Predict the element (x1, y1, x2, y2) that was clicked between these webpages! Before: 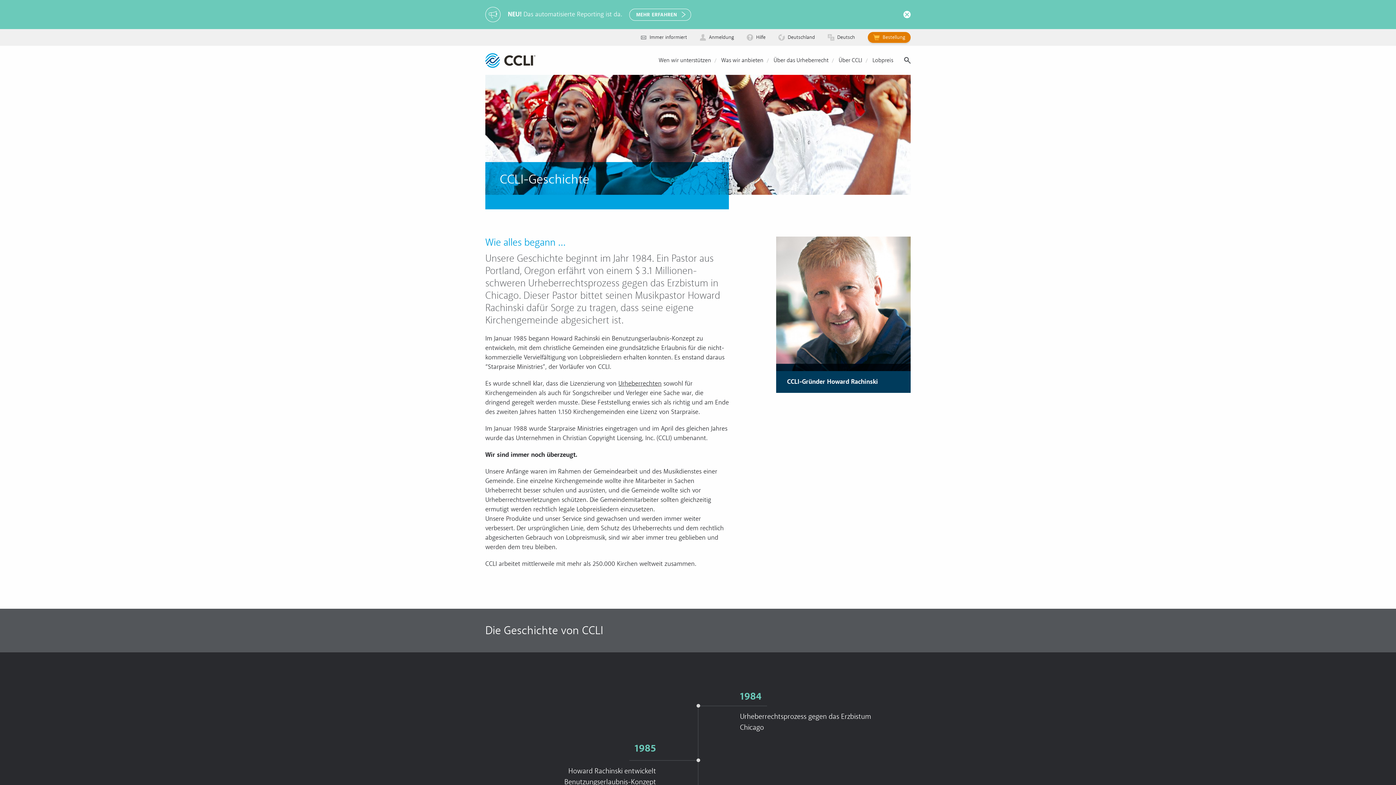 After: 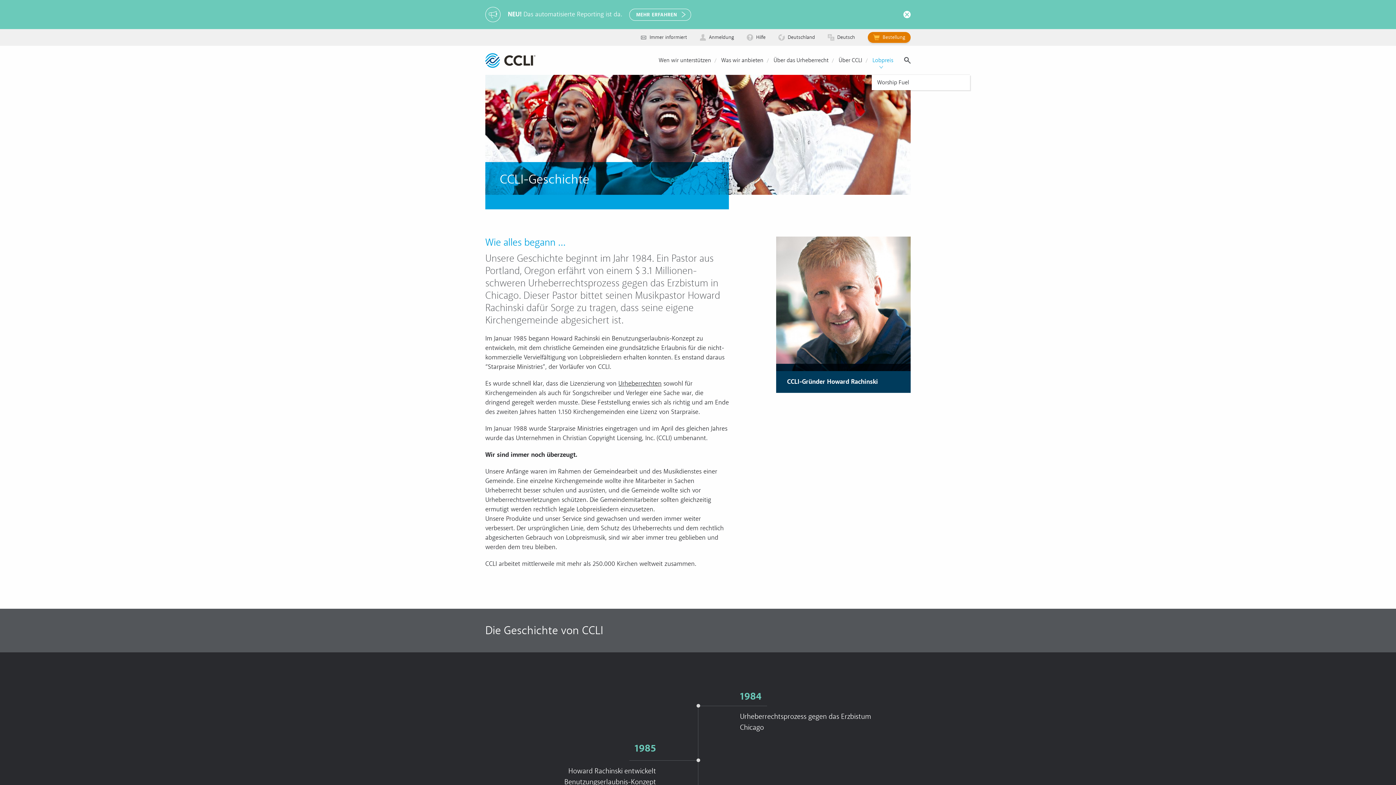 Action: bbox: (872, 55, 893, 64) label: Lobpreis